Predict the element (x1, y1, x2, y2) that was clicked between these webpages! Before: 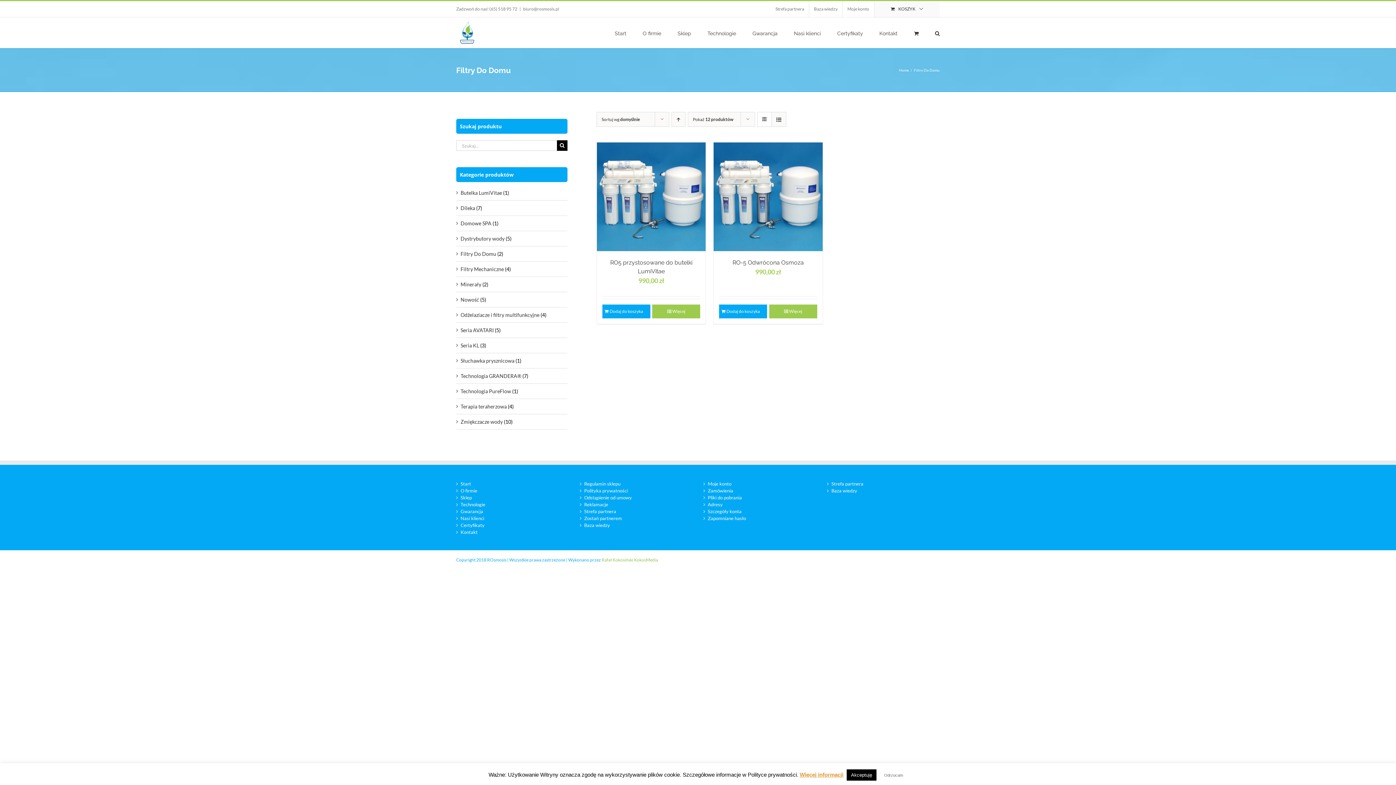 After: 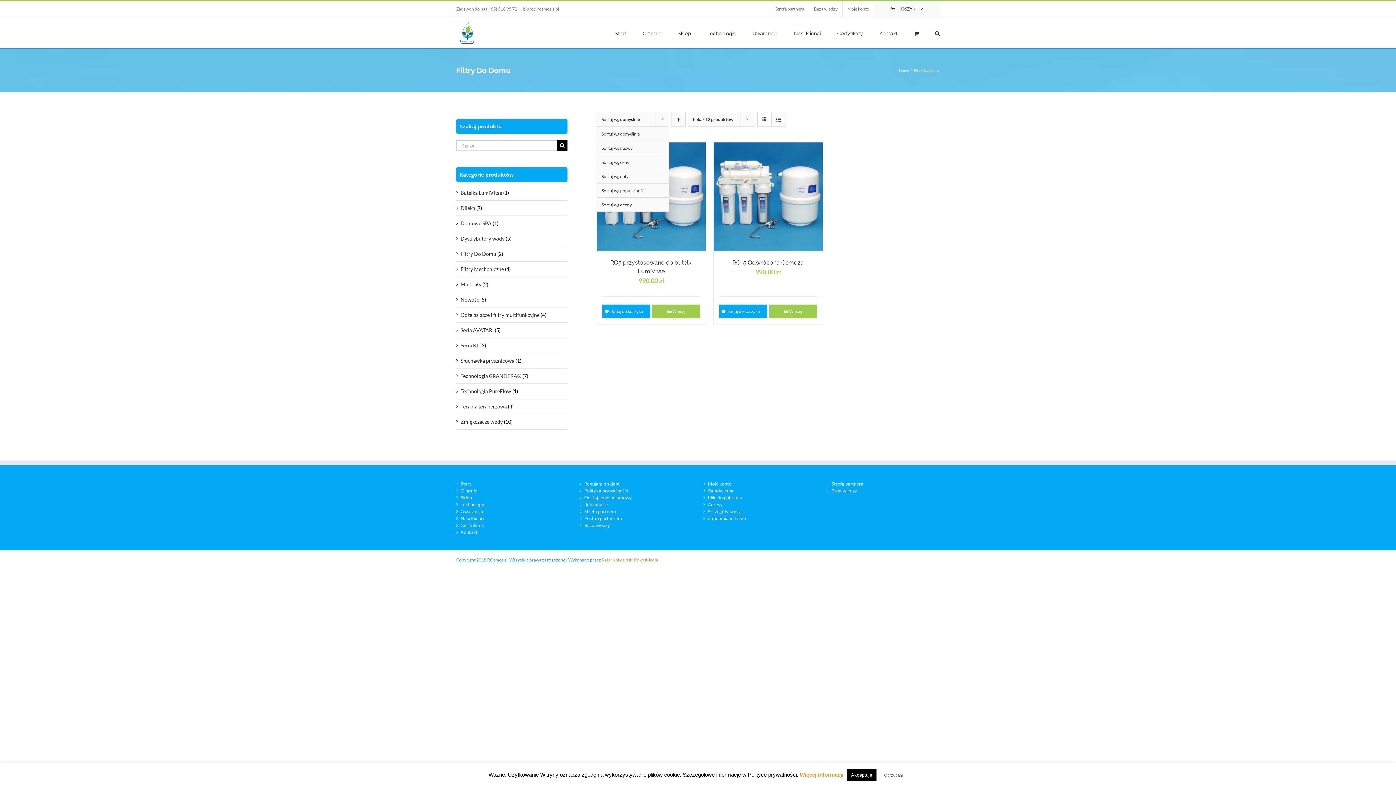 Action: label: Sortuj wg domyślnie bbox: (601, 116, 639, 122)